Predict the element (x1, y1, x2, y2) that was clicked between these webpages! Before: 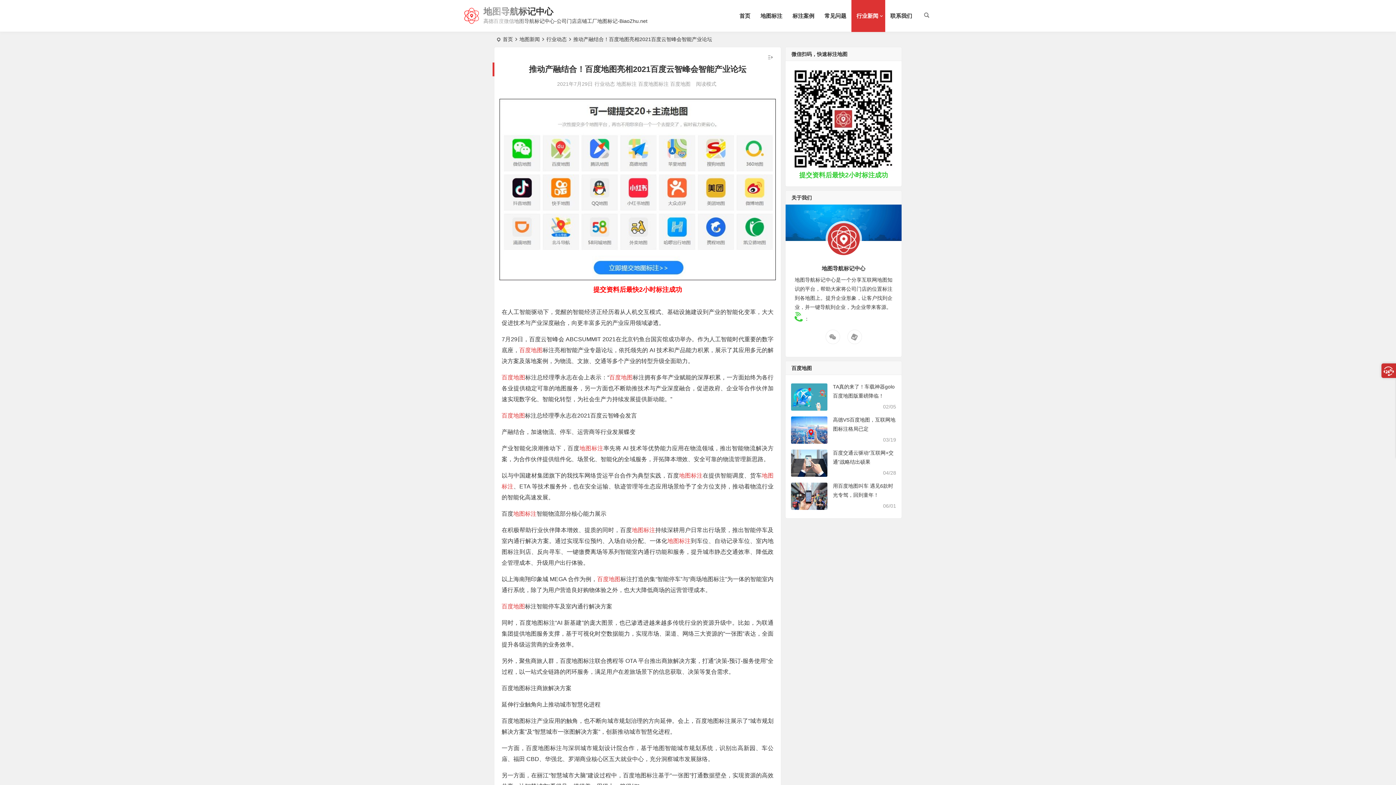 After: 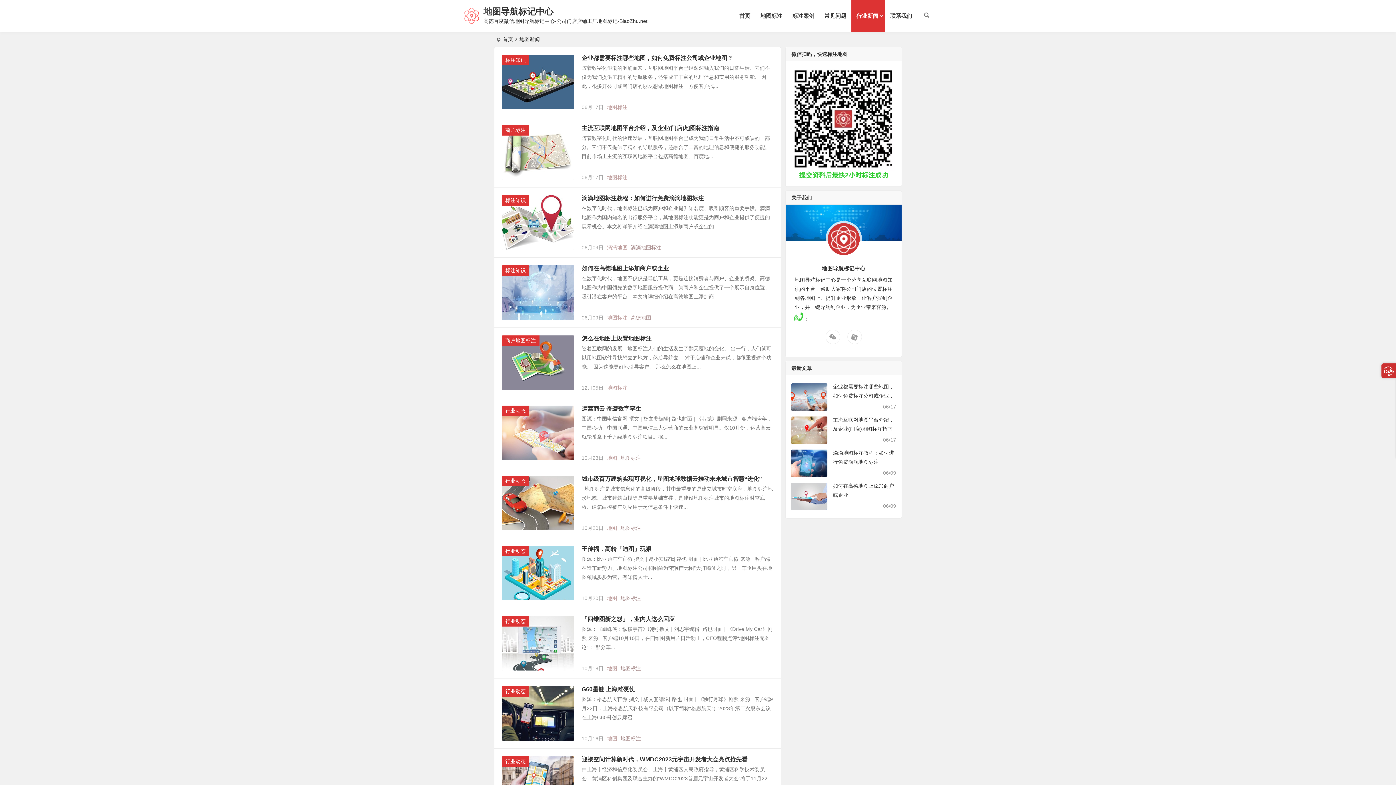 Action: bbox: (851, 0, 885, 32) label: 行业新闻